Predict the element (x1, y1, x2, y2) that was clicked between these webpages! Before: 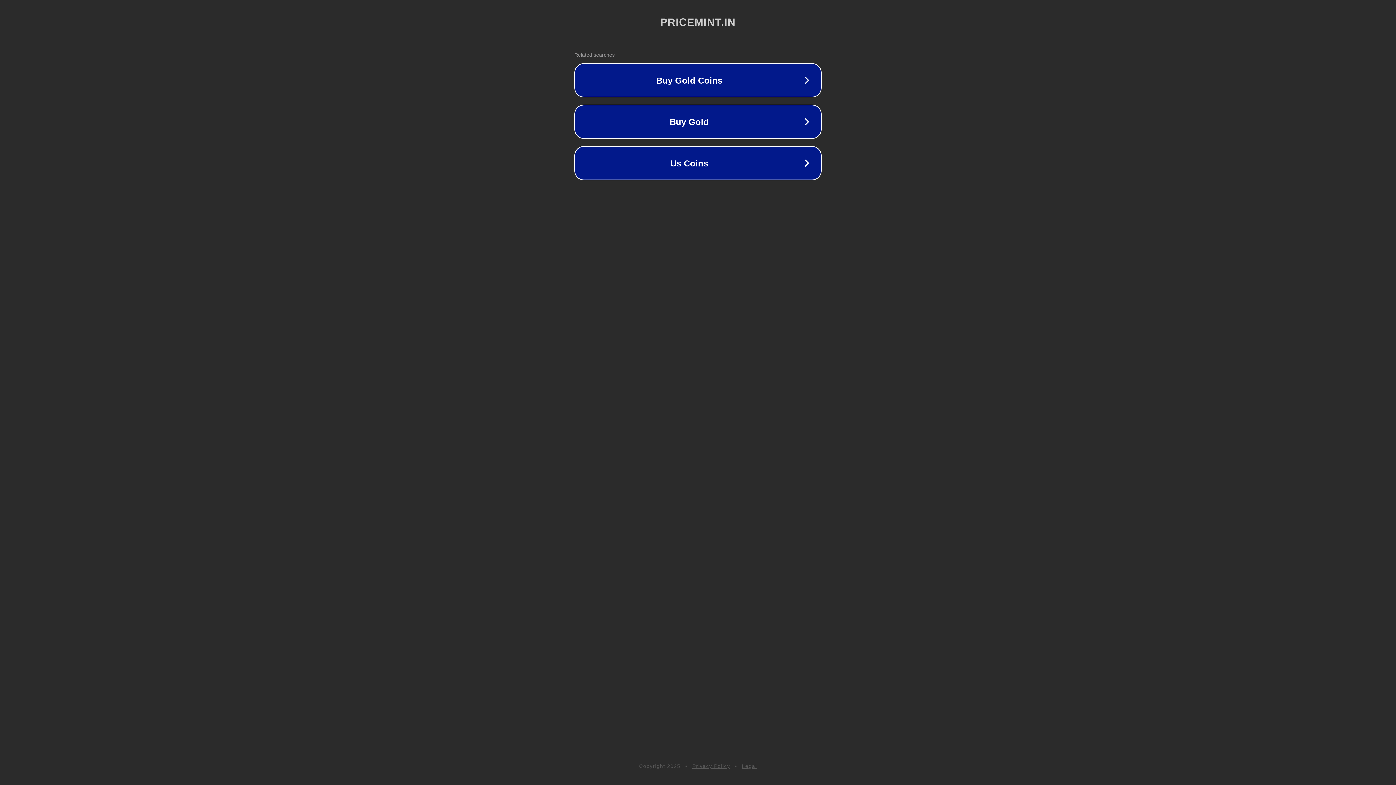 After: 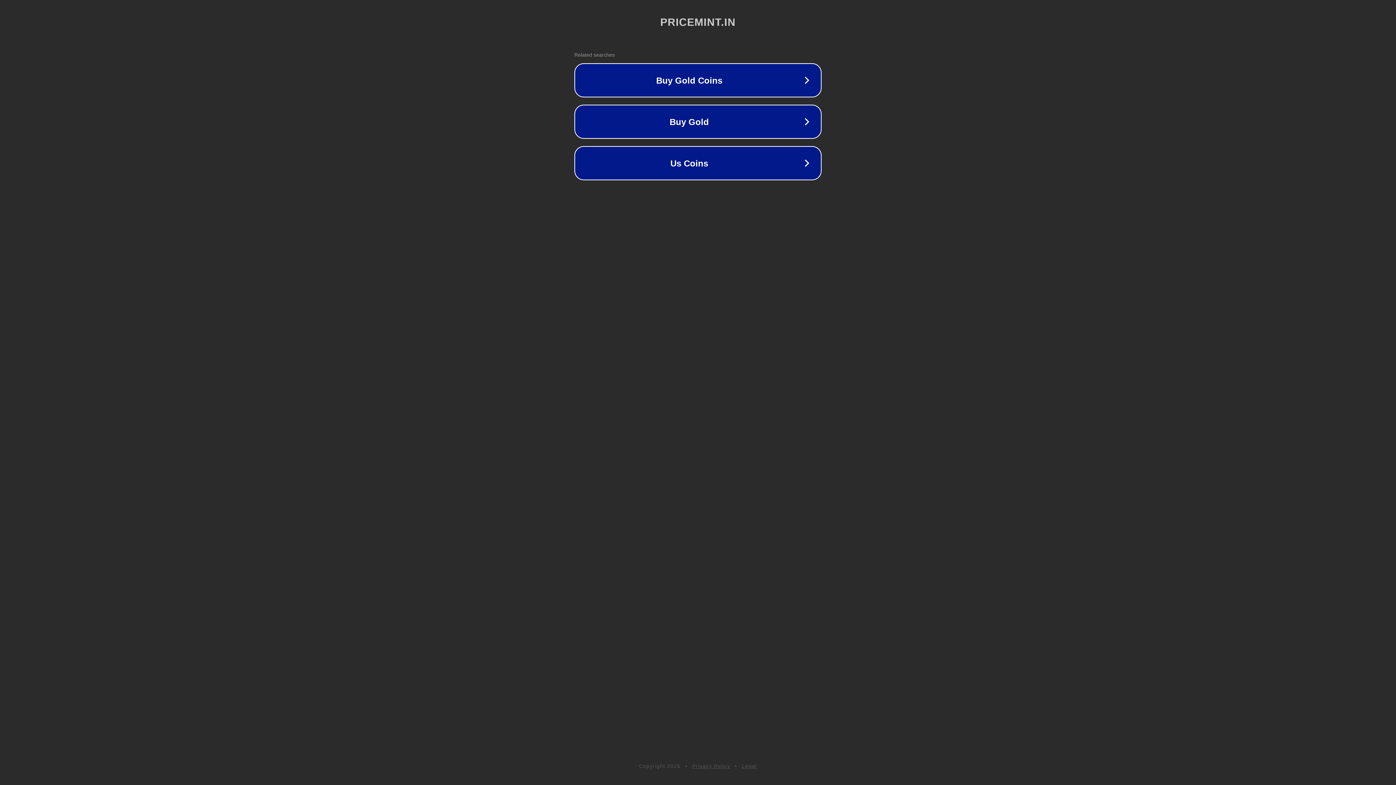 Action: label: Legal bbox: (742, 763, 757, 769)